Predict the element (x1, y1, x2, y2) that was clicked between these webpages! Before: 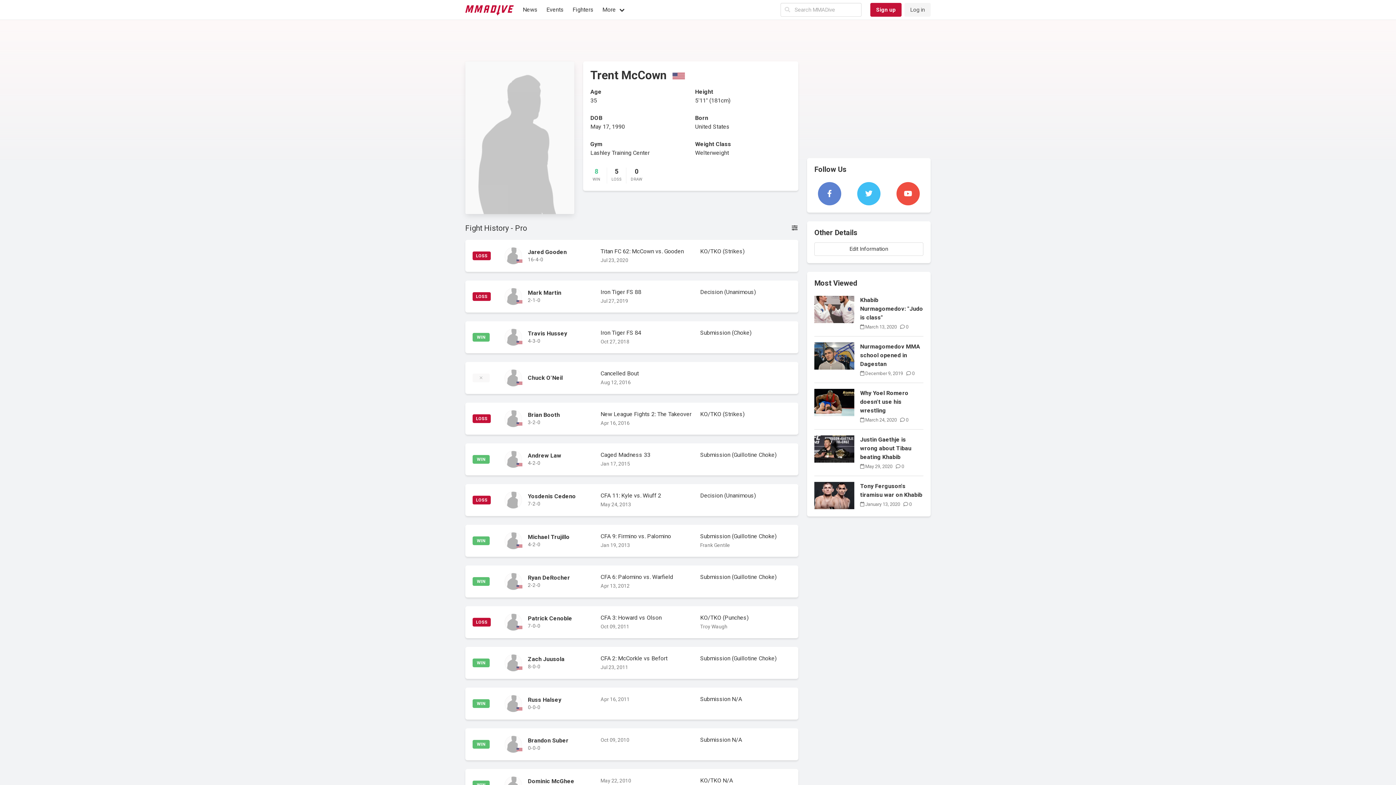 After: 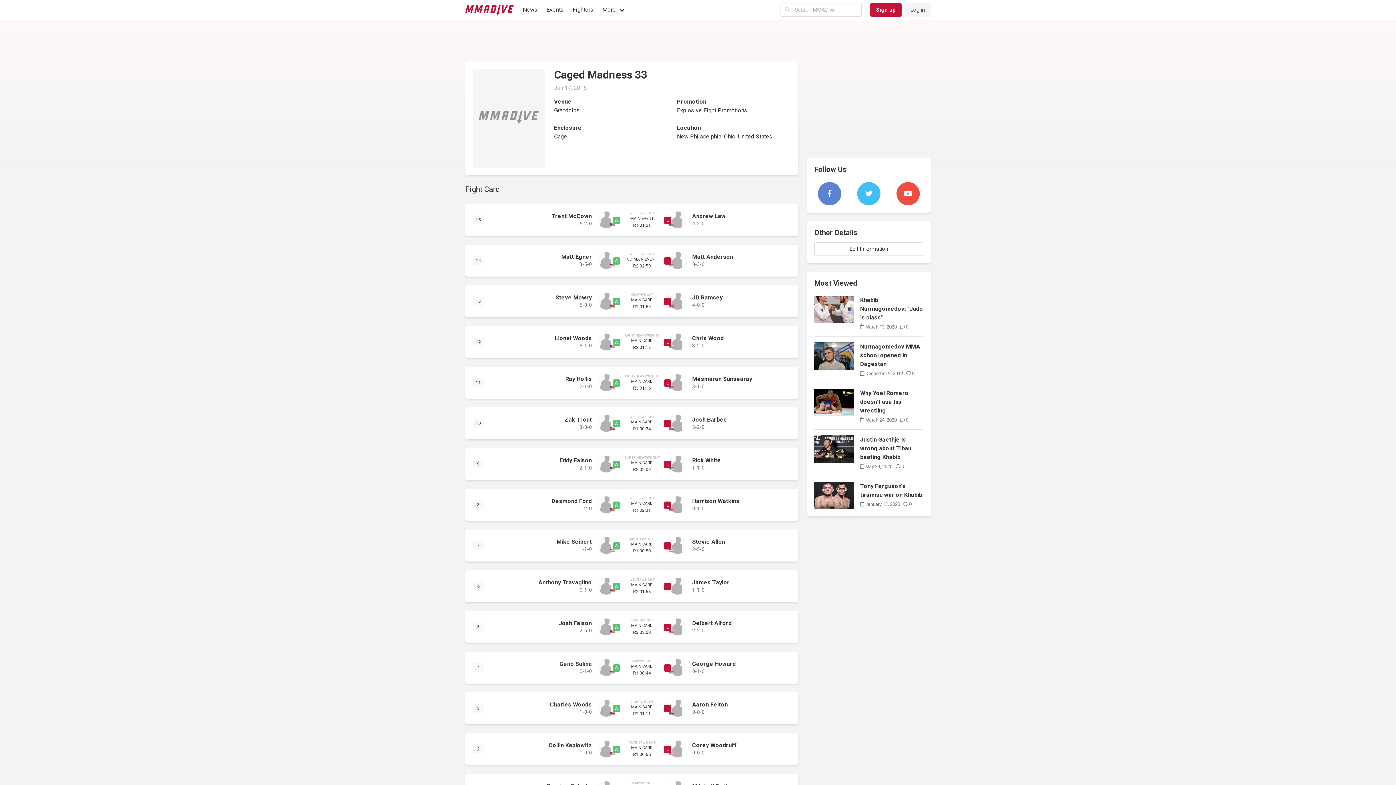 Action: bbox: (600, 451, 650, 458) label: Caged Madness 33